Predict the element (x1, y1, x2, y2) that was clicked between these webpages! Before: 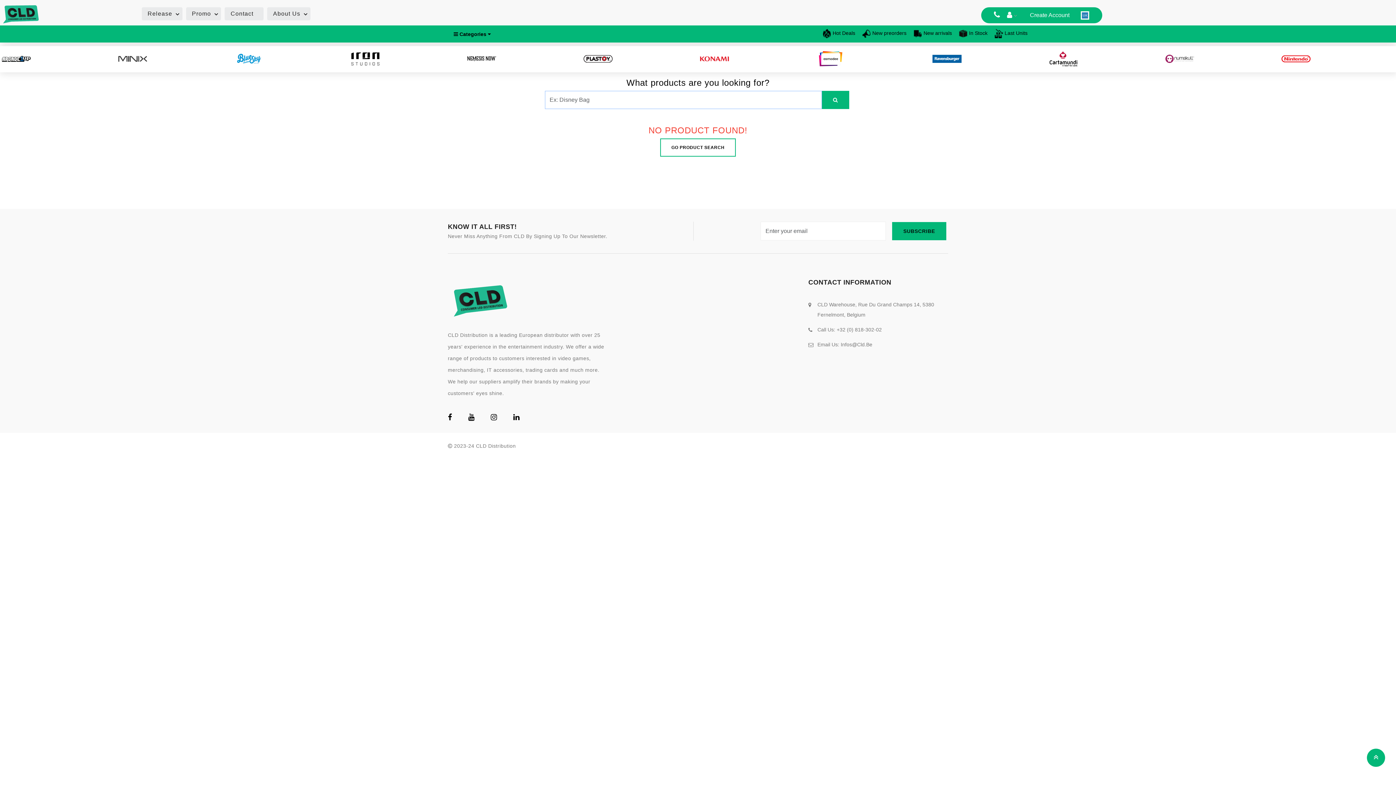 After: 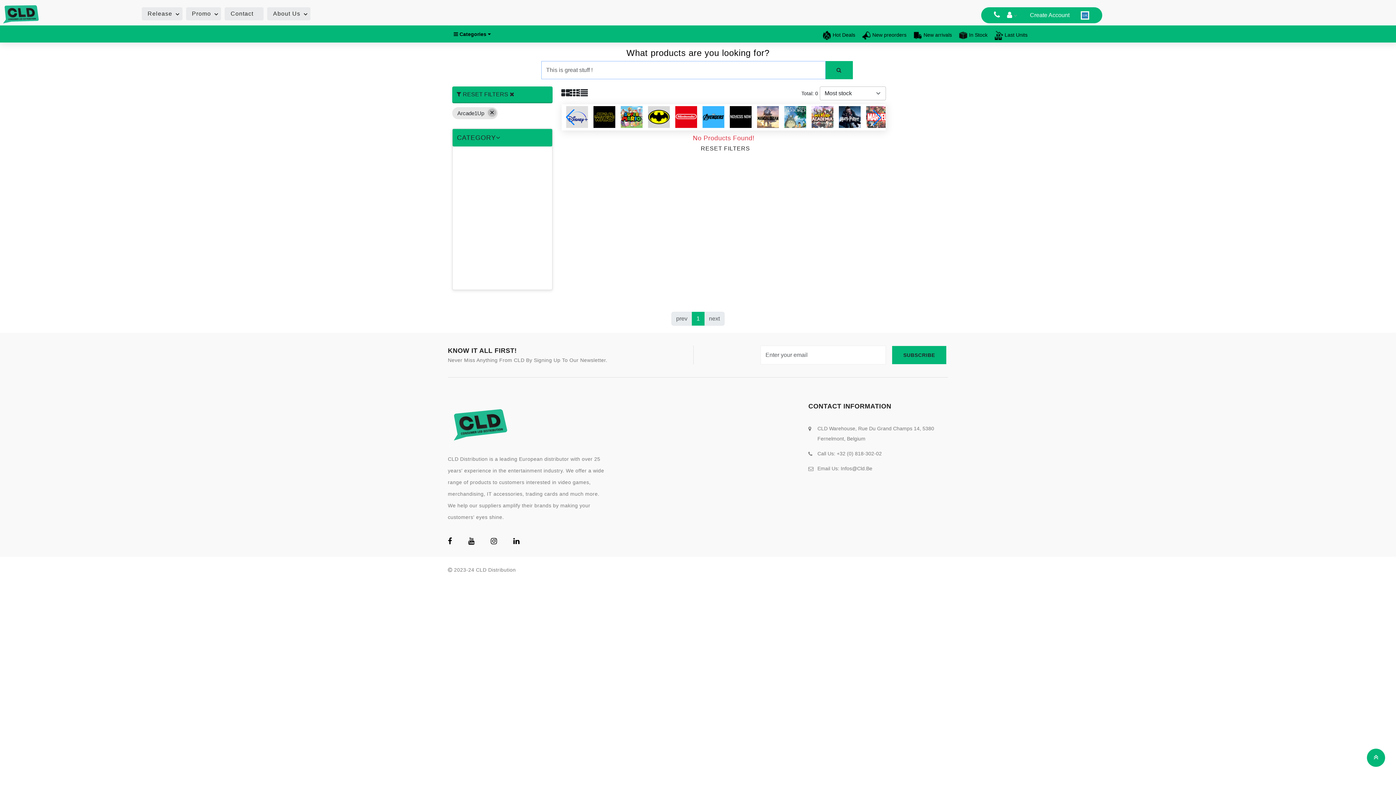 Action: bbox: (465, 46, 581, 72) label: Image-Link